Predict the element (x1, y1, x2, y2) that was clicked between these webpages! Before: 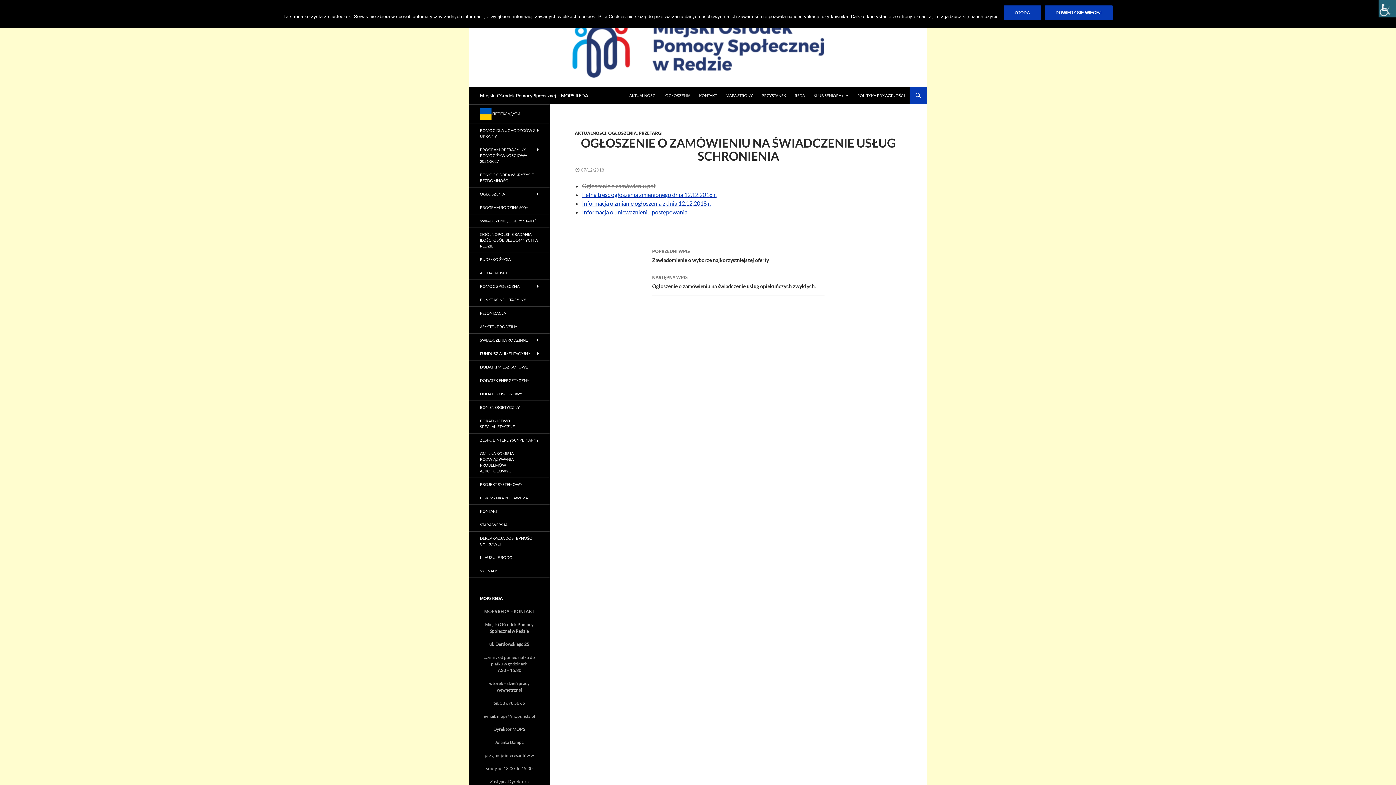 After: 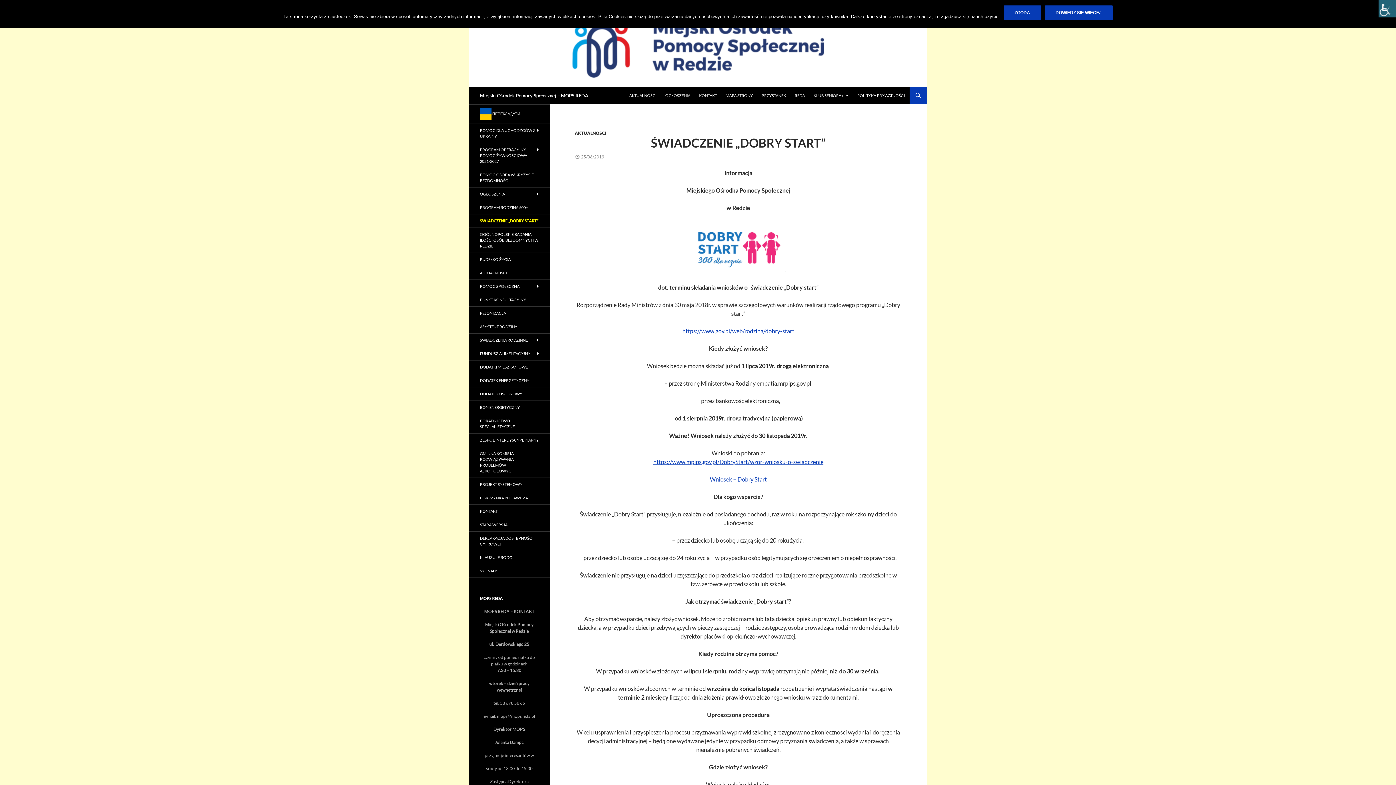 Action: bbox: (469, 214, 549, 227) label: ŚWIADCZENIE „DOBRY START”